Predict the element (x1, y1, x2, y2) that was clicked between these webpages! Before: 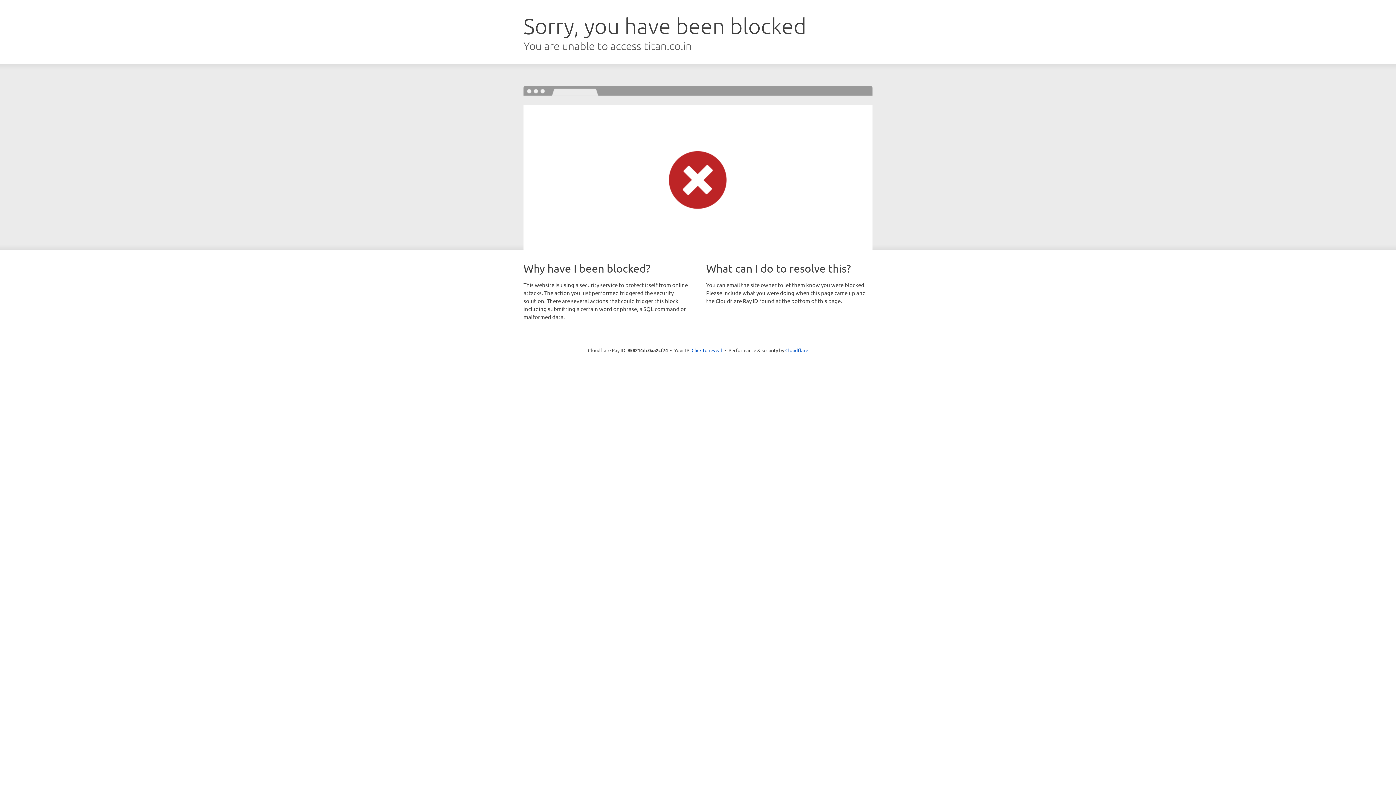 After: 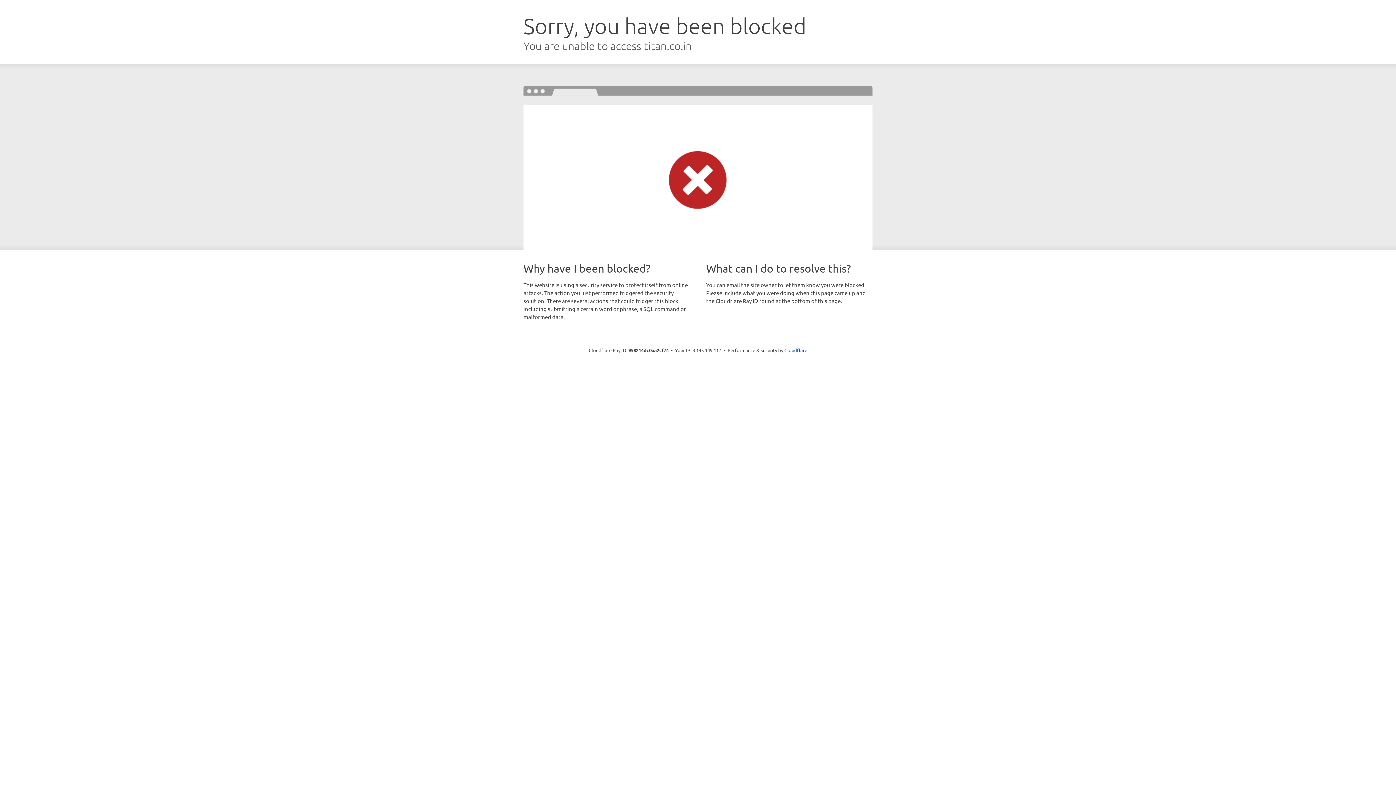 Action: label: Click to reveal bbox: (691, 346, 722, 353)